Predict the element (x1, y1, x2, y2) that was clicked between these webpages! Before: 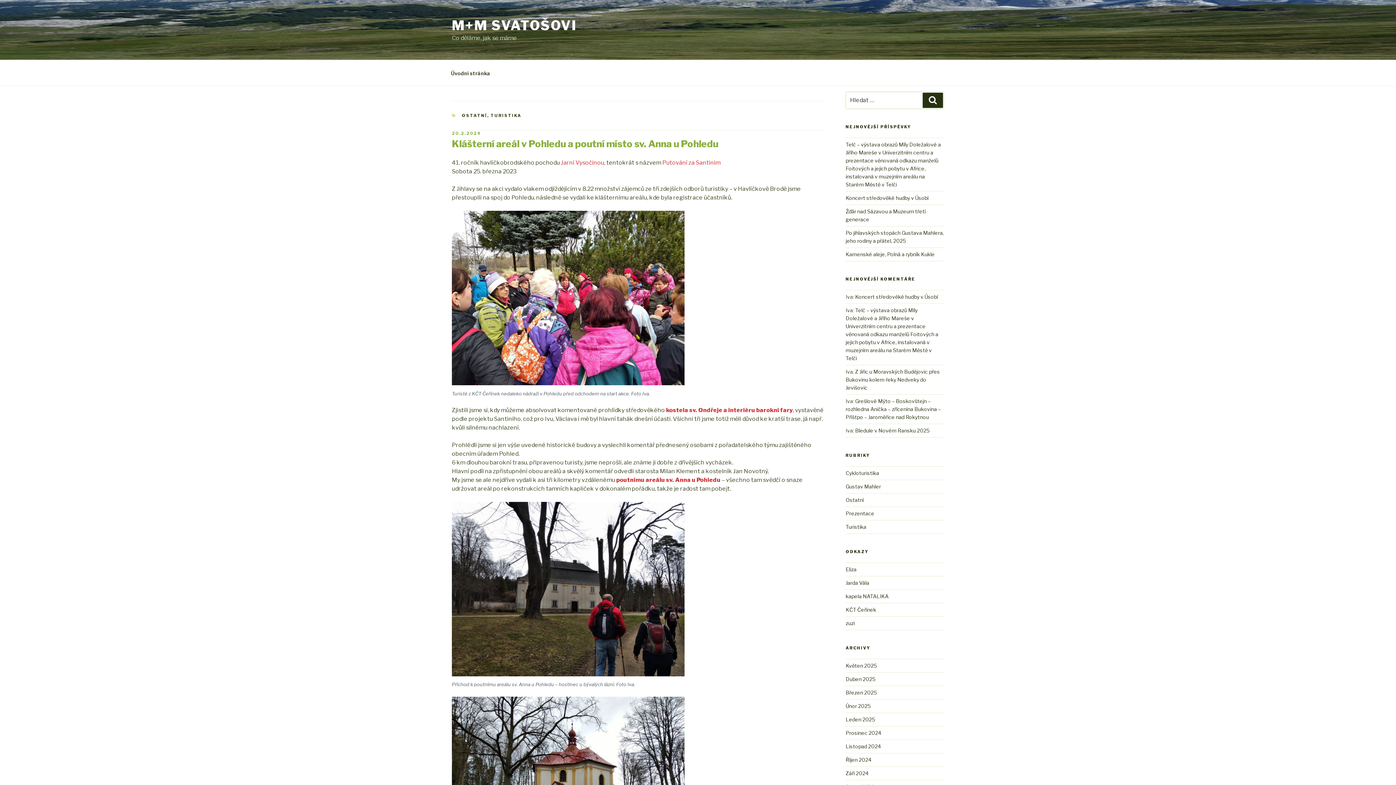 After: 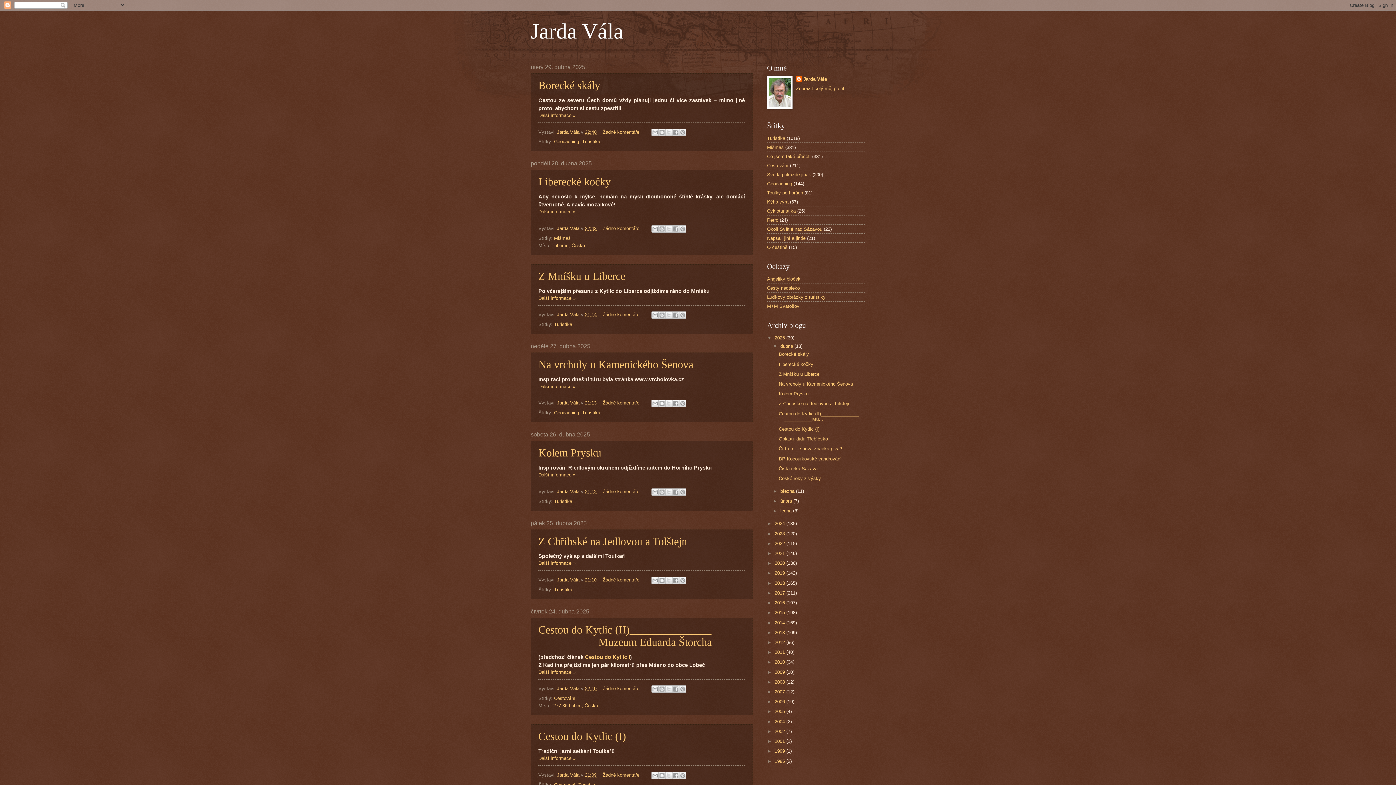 Action: label: Jarda Vála bbox: (845, 580, 869, 586)